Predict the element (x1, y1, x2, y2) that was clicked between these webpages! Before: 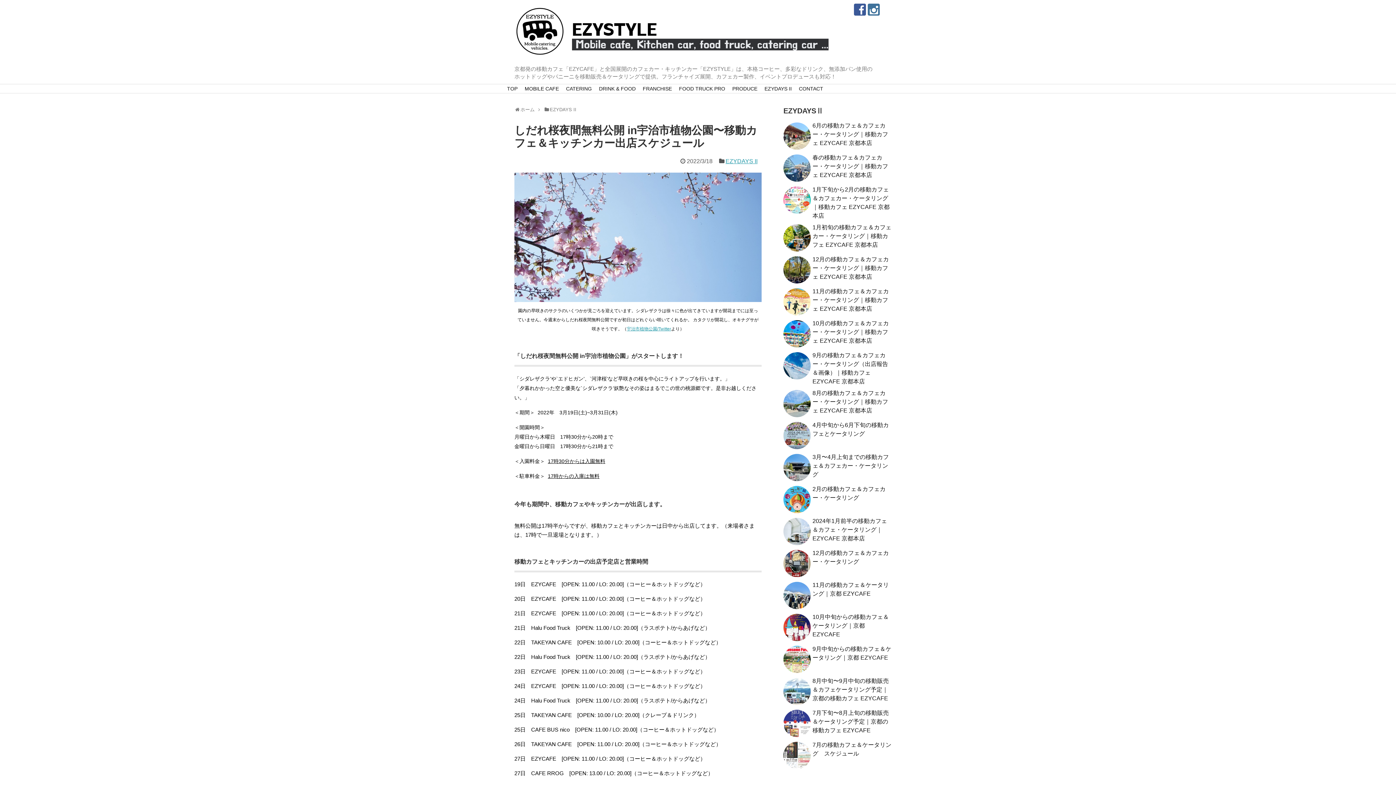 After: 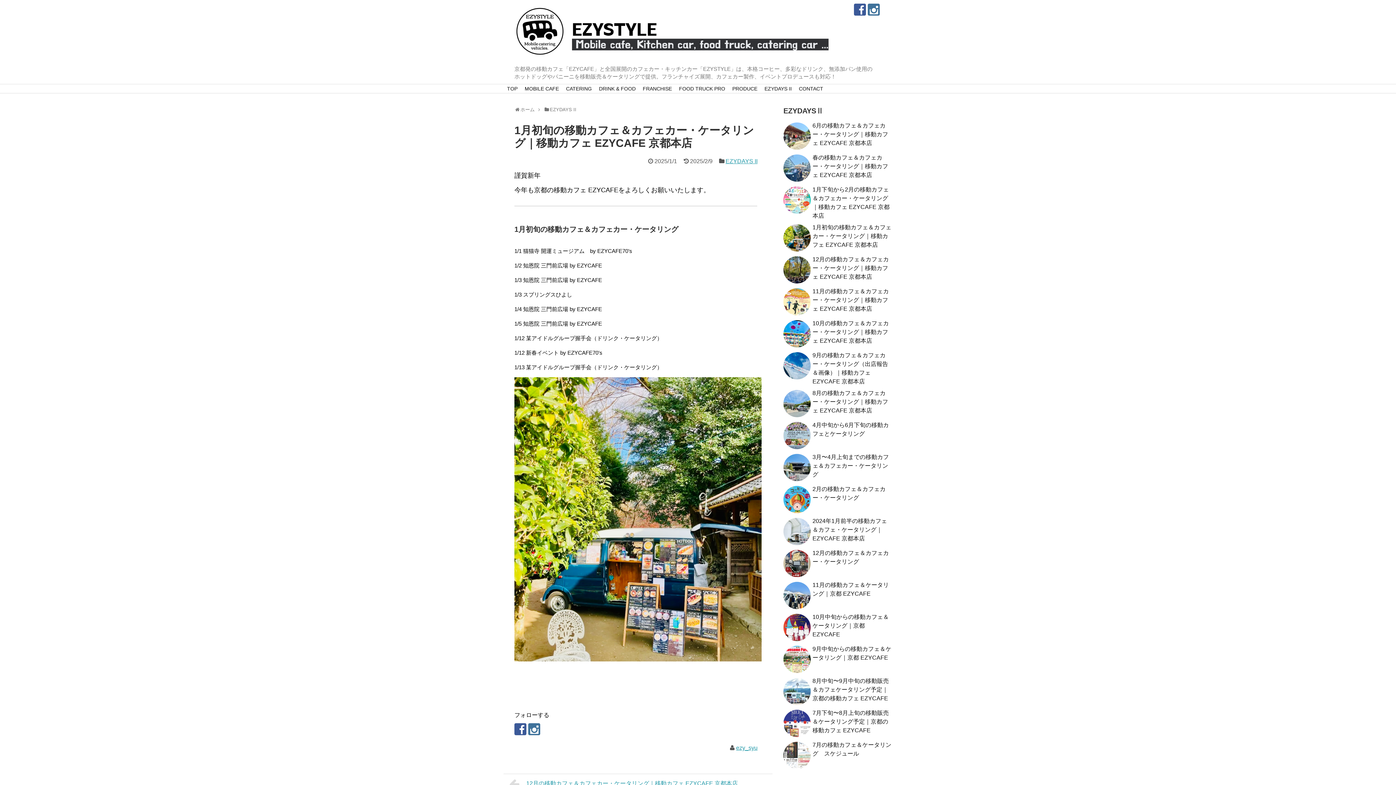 Action: bbox: (812, 224, 891, 248) label: 1月初旬の移動カフェ＆カフェカー・ケータリング｜移動カフェ EZYCAFE 京都本店